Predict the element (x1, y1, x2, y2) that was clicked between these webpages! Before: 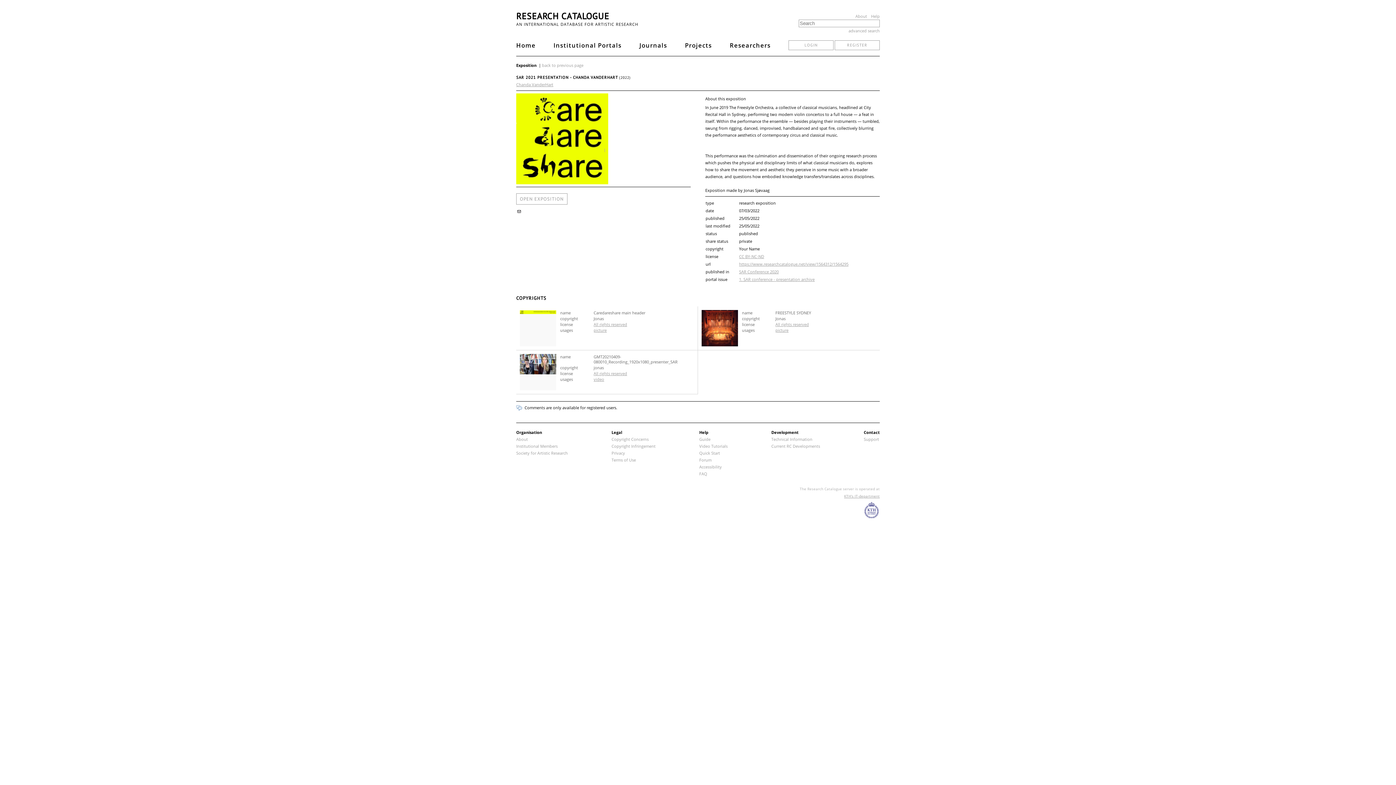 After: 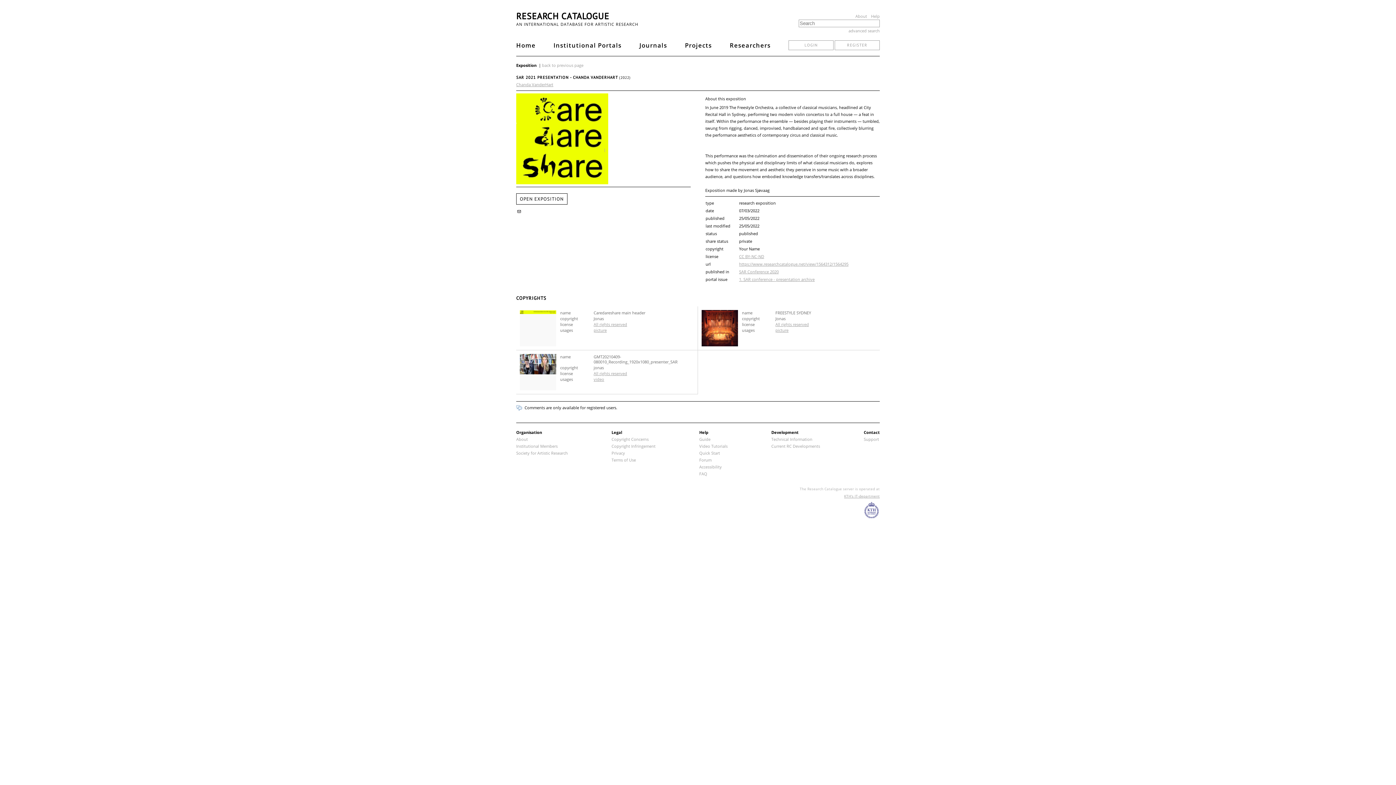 Action: bbox: (516, 193, 567, 204) label: OPEN EXPOSITION